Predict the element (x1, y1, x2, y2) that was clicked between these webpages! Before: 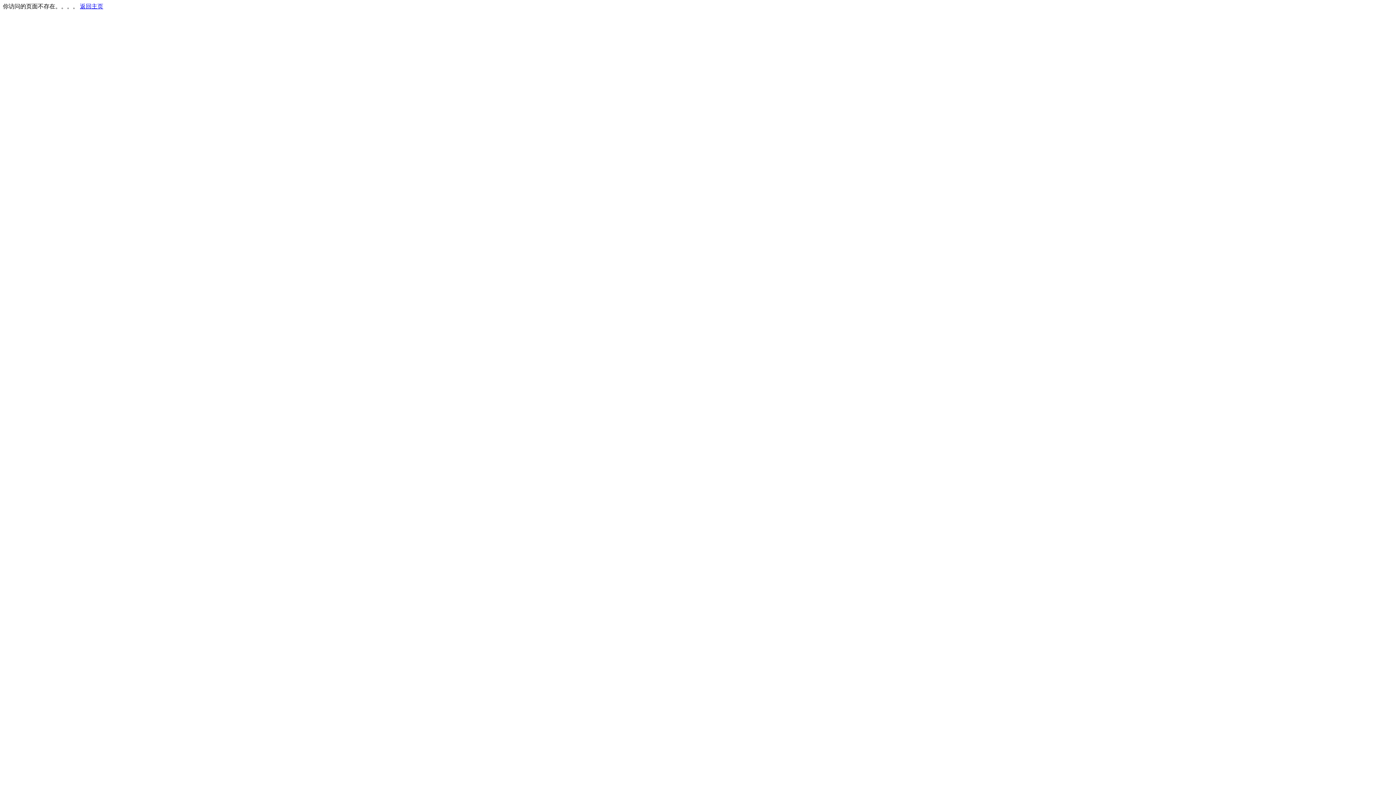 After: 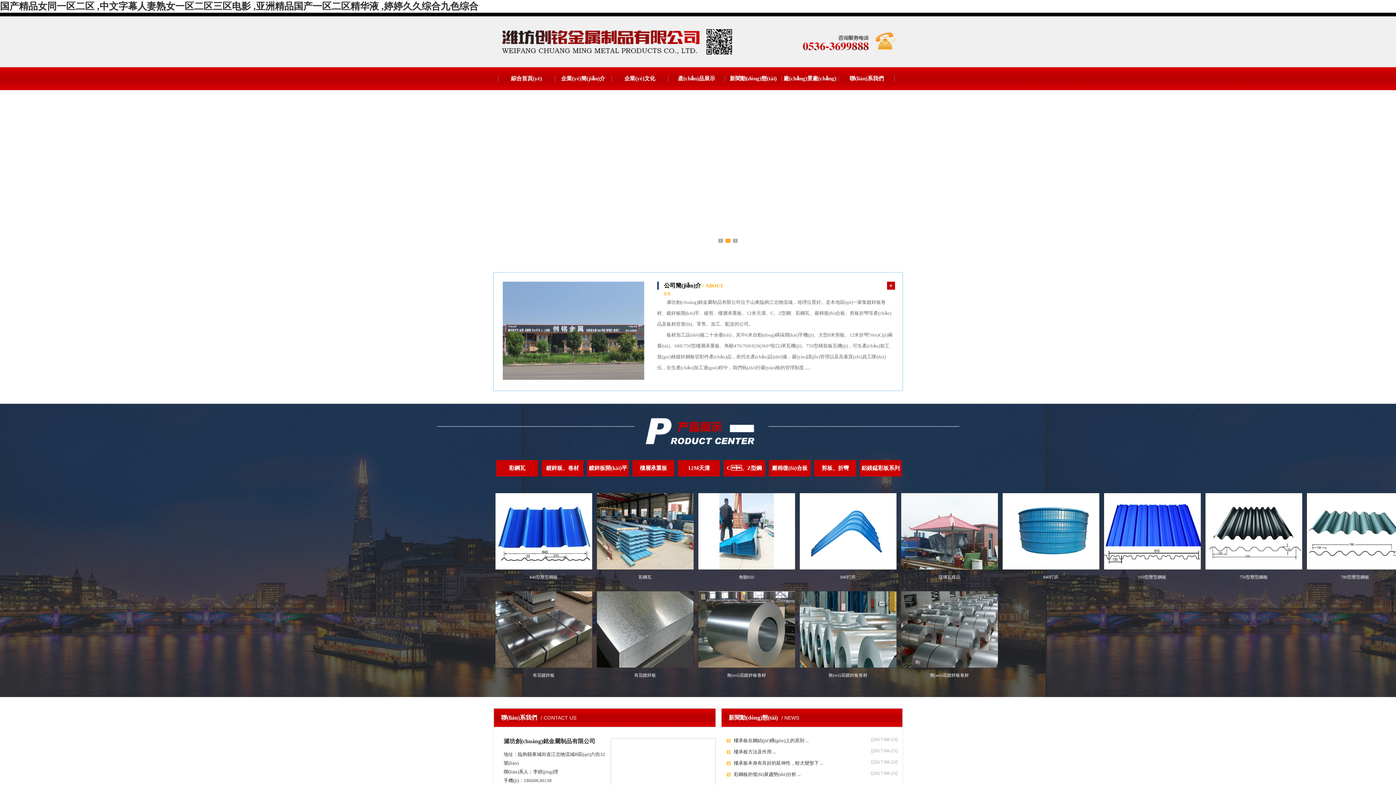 Action: bbox: (80, 3, 103, 9) label: 返回主页